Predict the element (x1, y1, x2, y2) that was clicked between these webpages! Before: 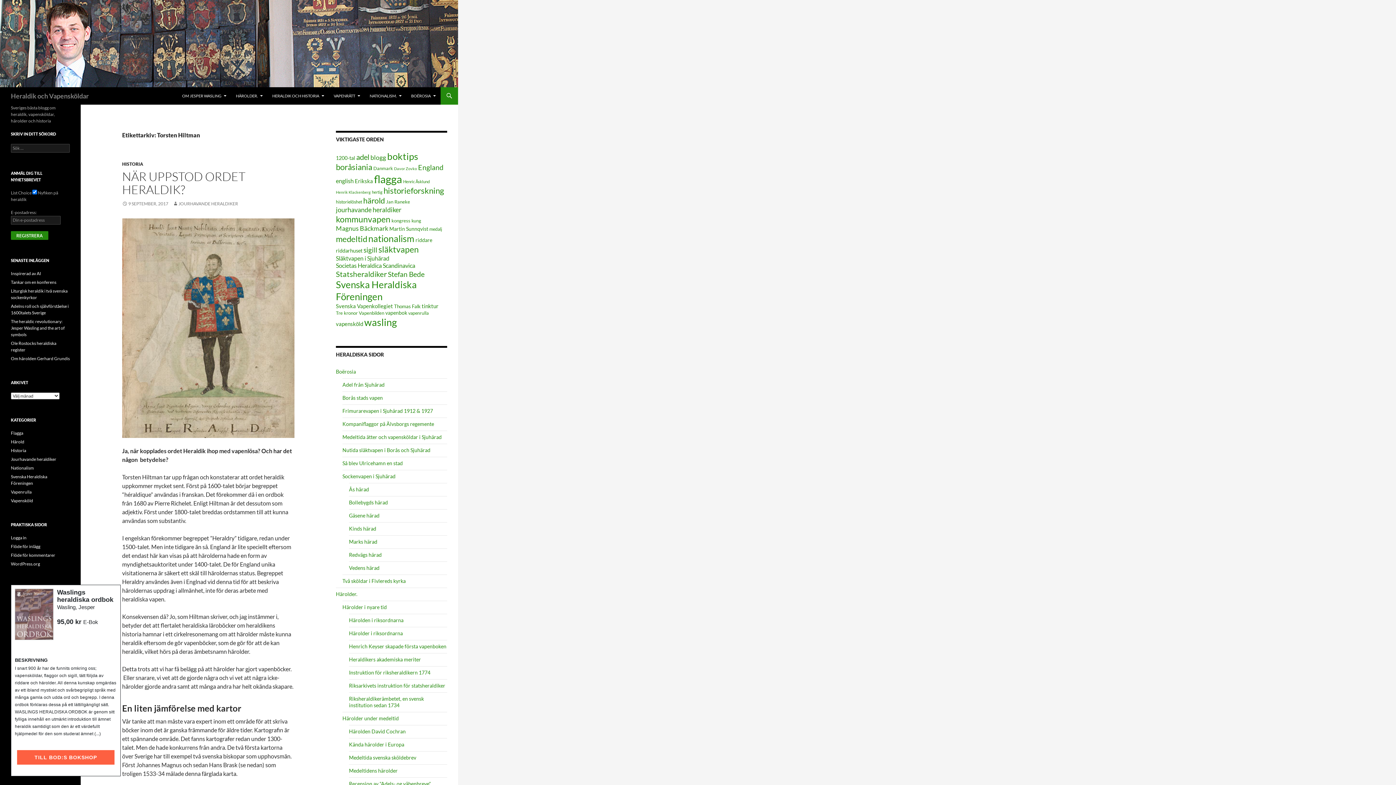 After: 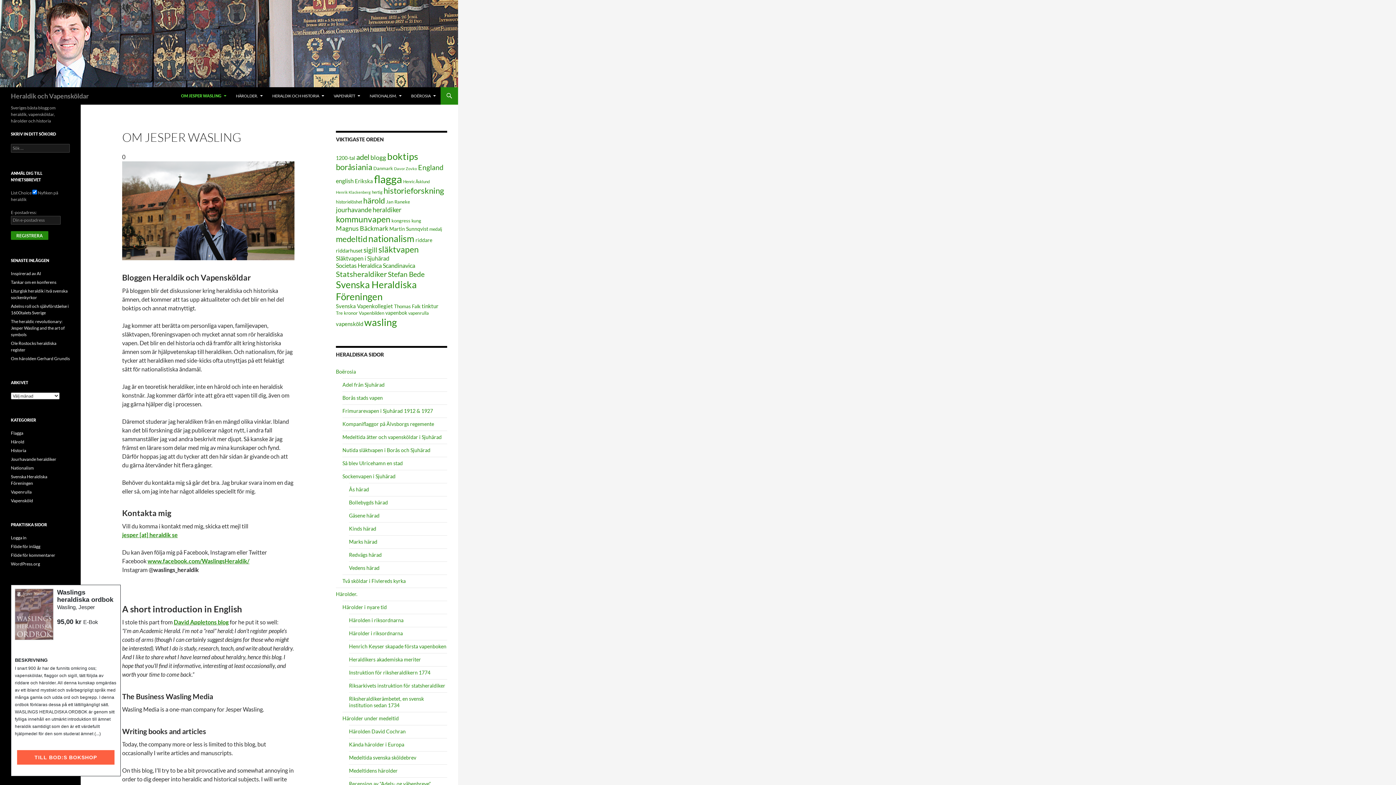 Action: label: OM JESPER WASLING bbox: (177, 87, 230, 104)